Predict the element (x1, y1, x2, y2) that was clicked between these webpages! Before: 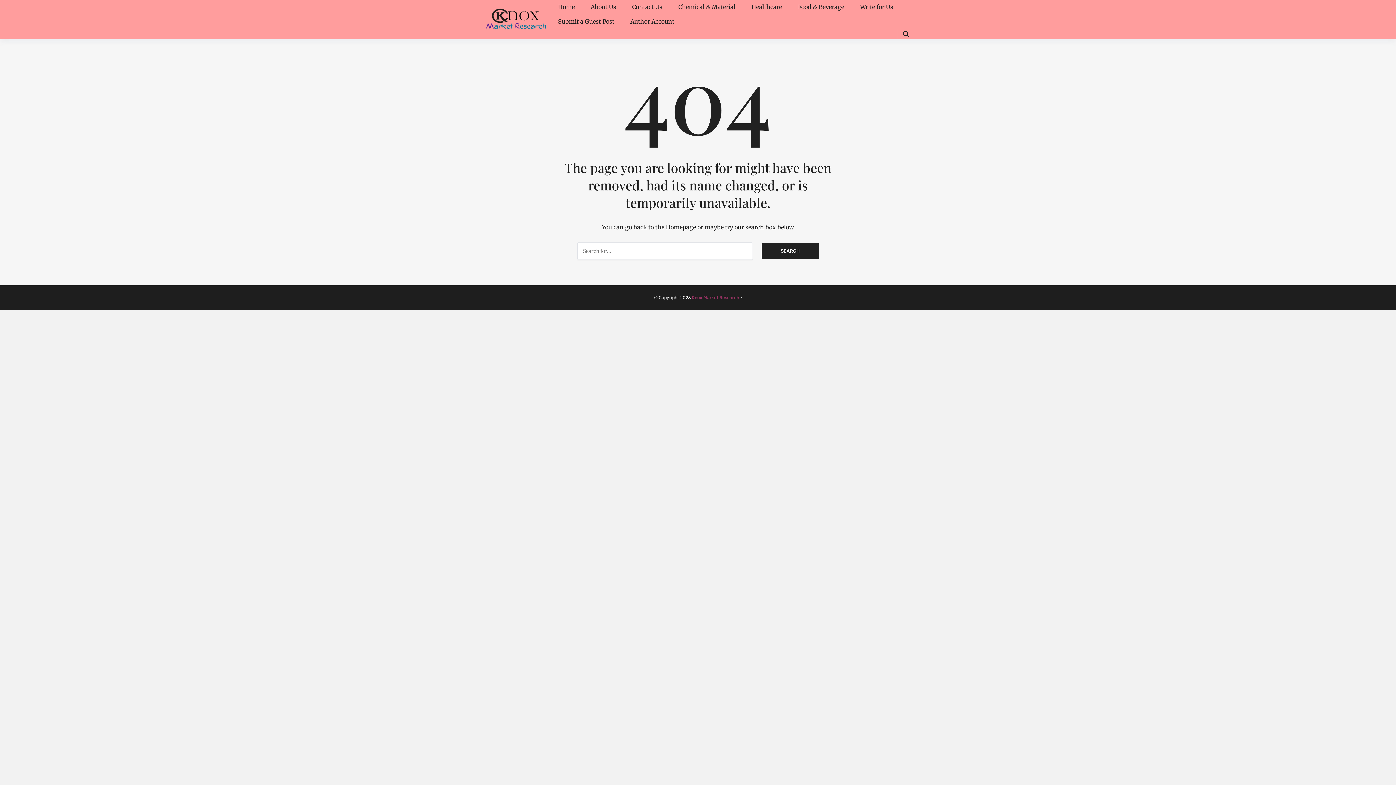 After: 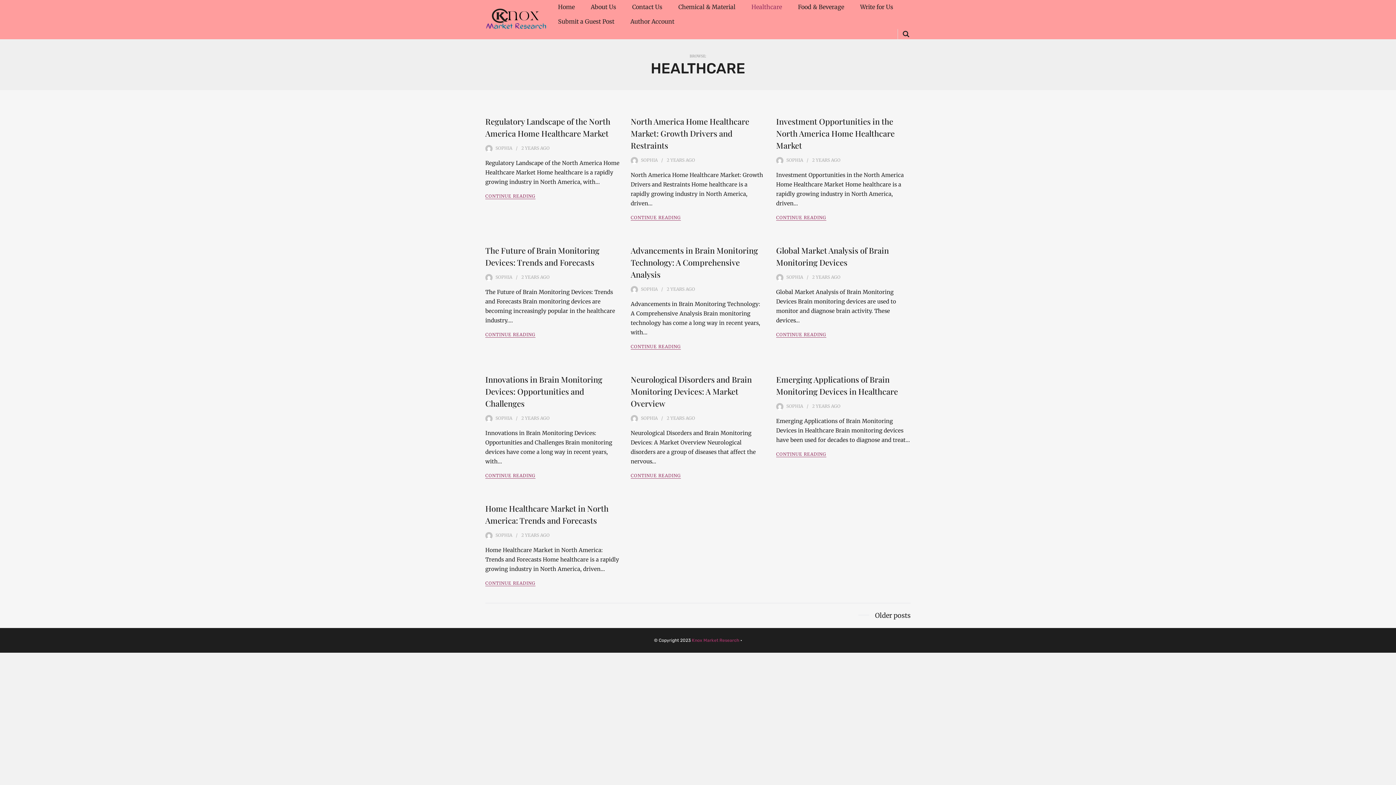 Action: label: Healthcare bbox: (751, 0, 782, 14)